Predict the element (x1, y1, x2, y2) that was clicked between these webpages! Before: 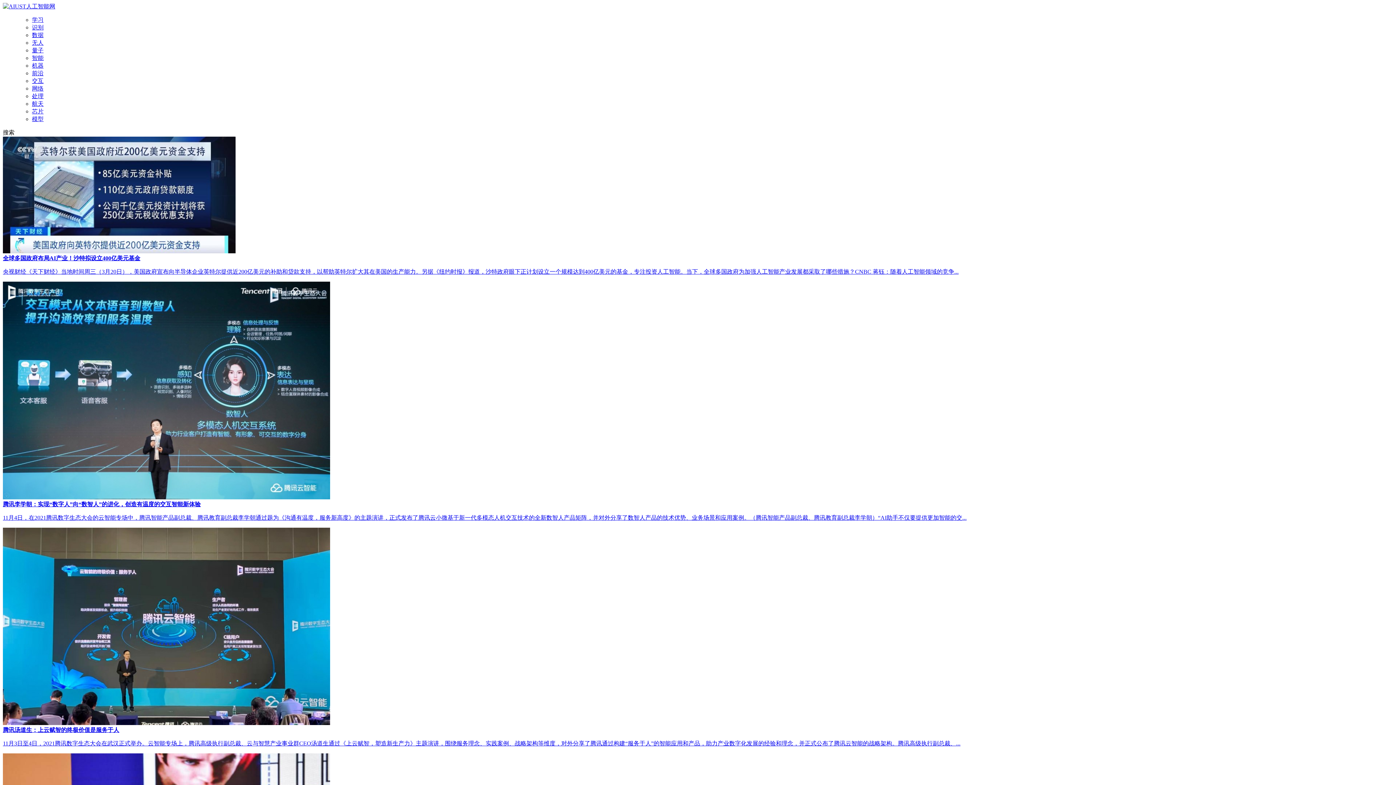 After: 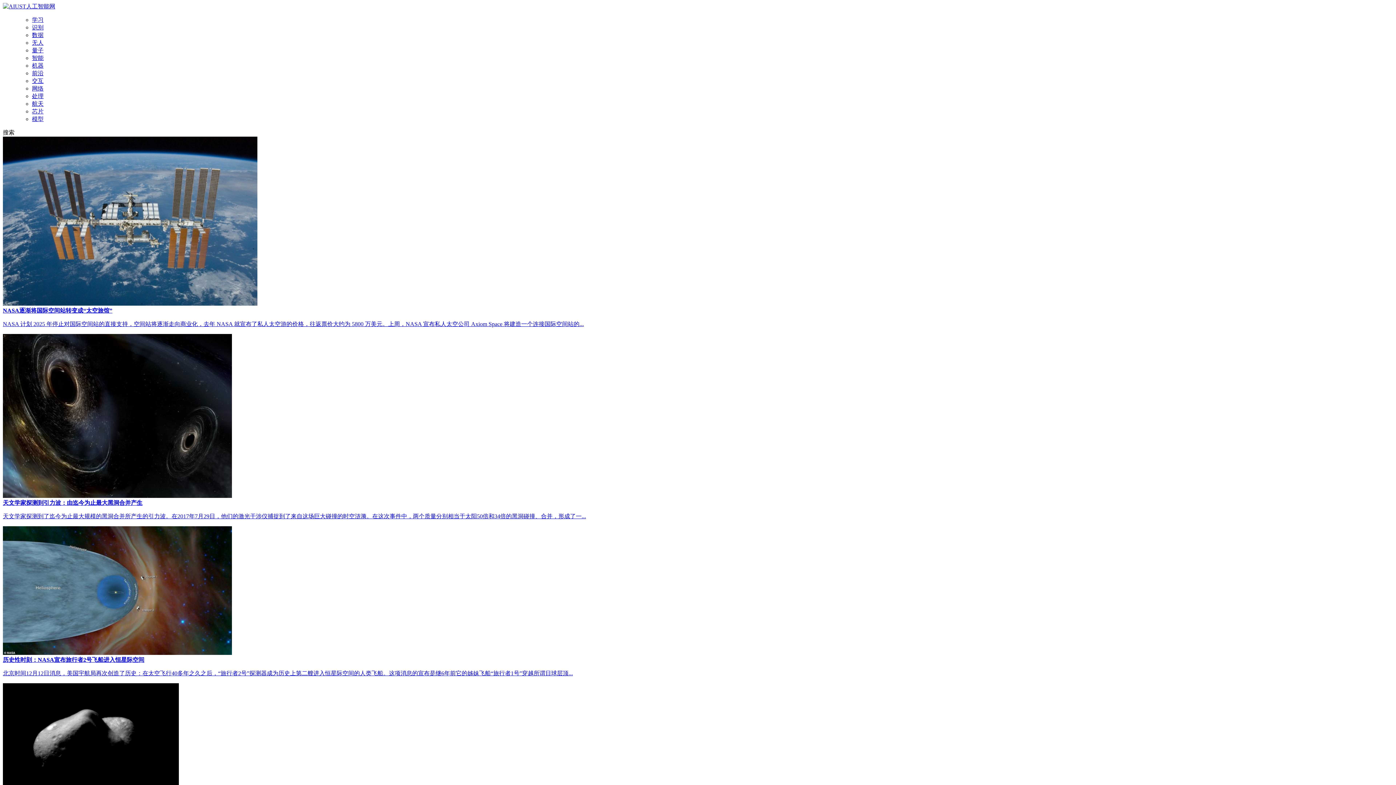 Action: bbox: (32, 100, 43, 106) label: 航天